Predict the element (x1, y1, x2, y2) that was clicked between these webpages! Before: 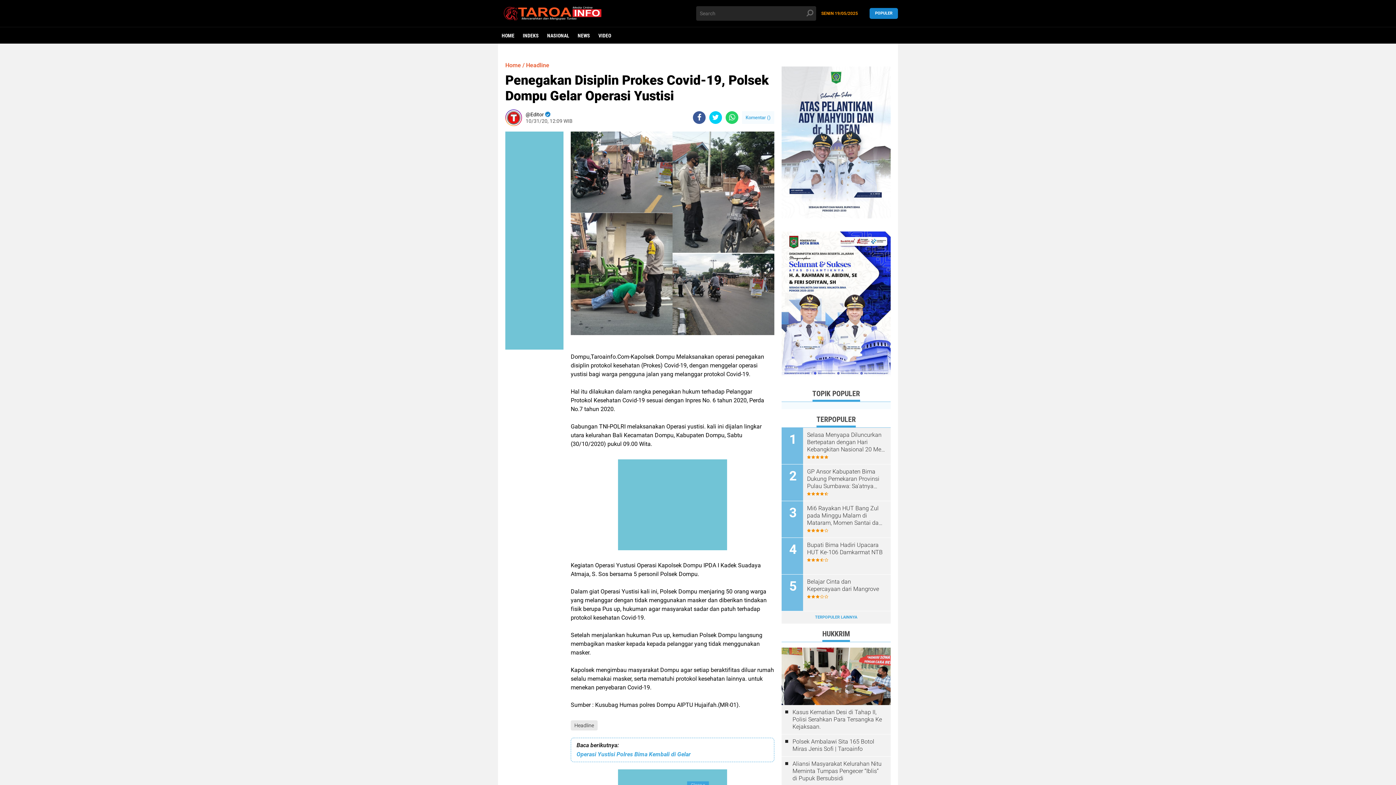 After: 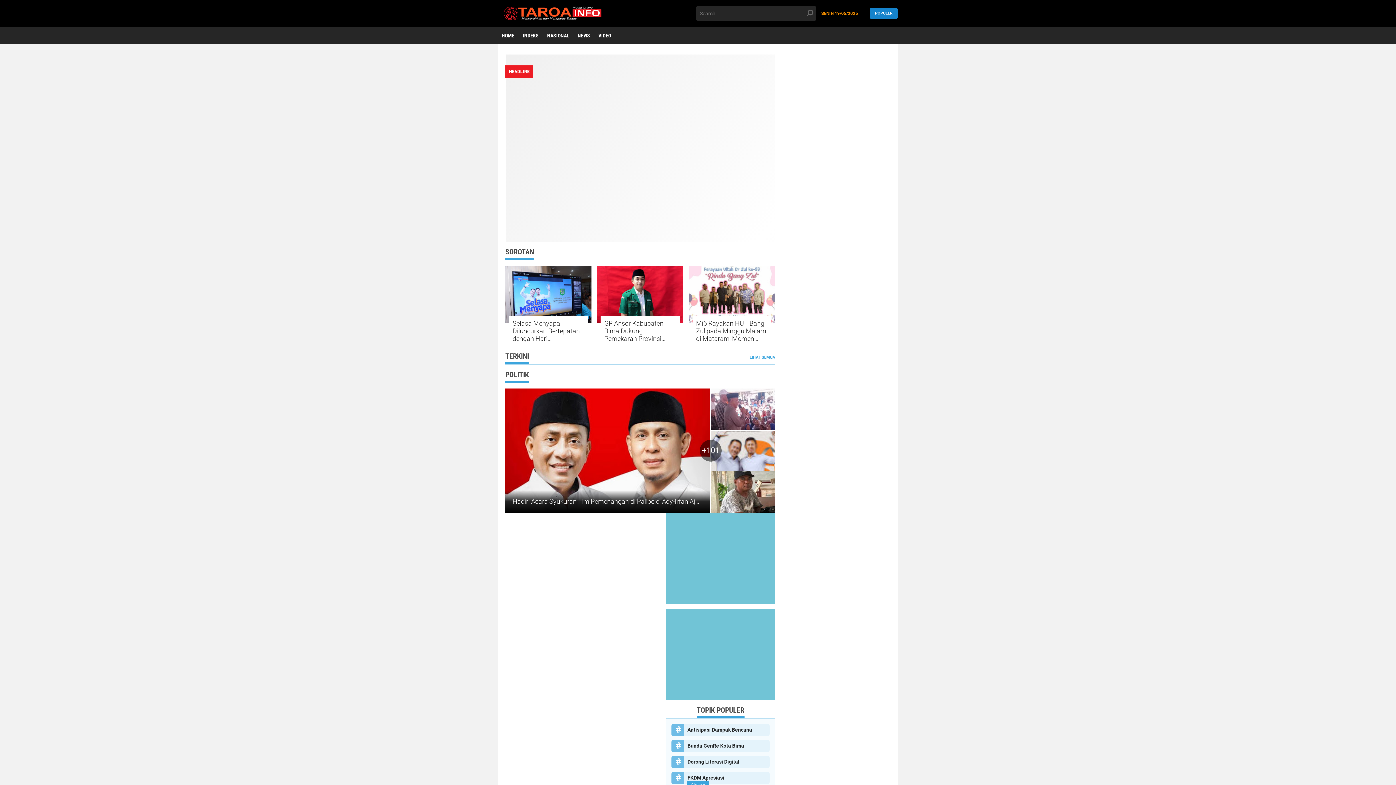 Action: label: TERPOPULER LAINNYA bbox: (781, 611, 890, 624)